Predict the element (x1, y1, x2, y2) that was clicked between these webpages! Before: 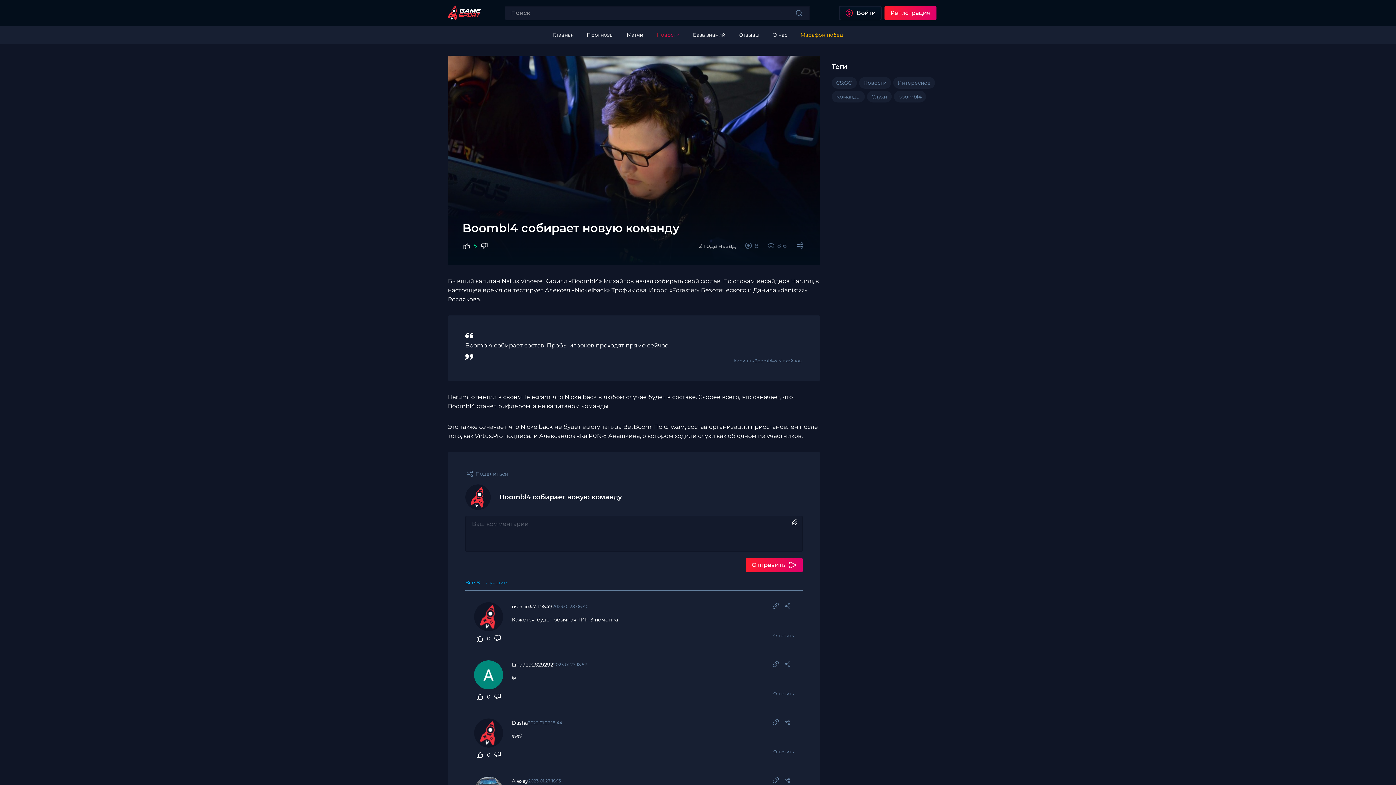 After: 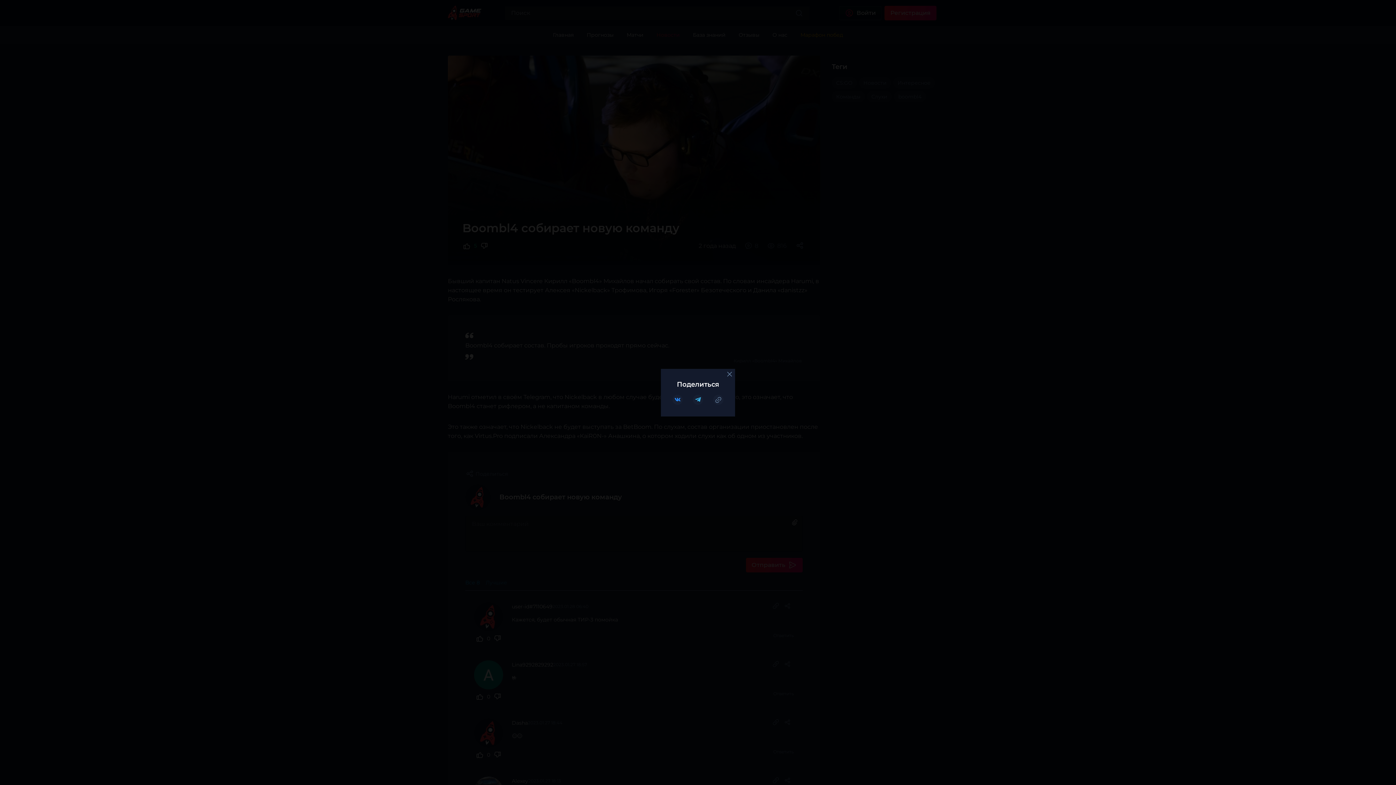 Action: bbox: (795, 241, 805, 250)